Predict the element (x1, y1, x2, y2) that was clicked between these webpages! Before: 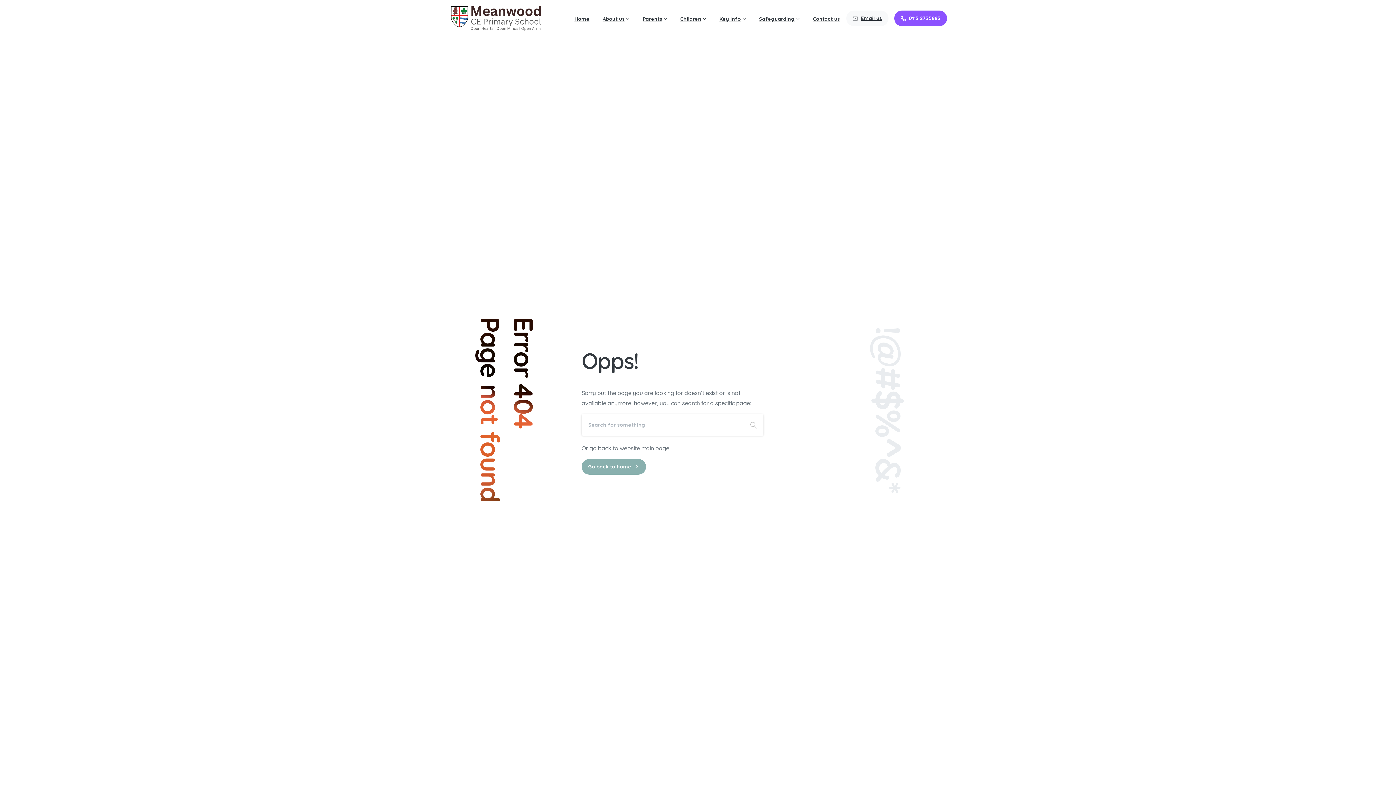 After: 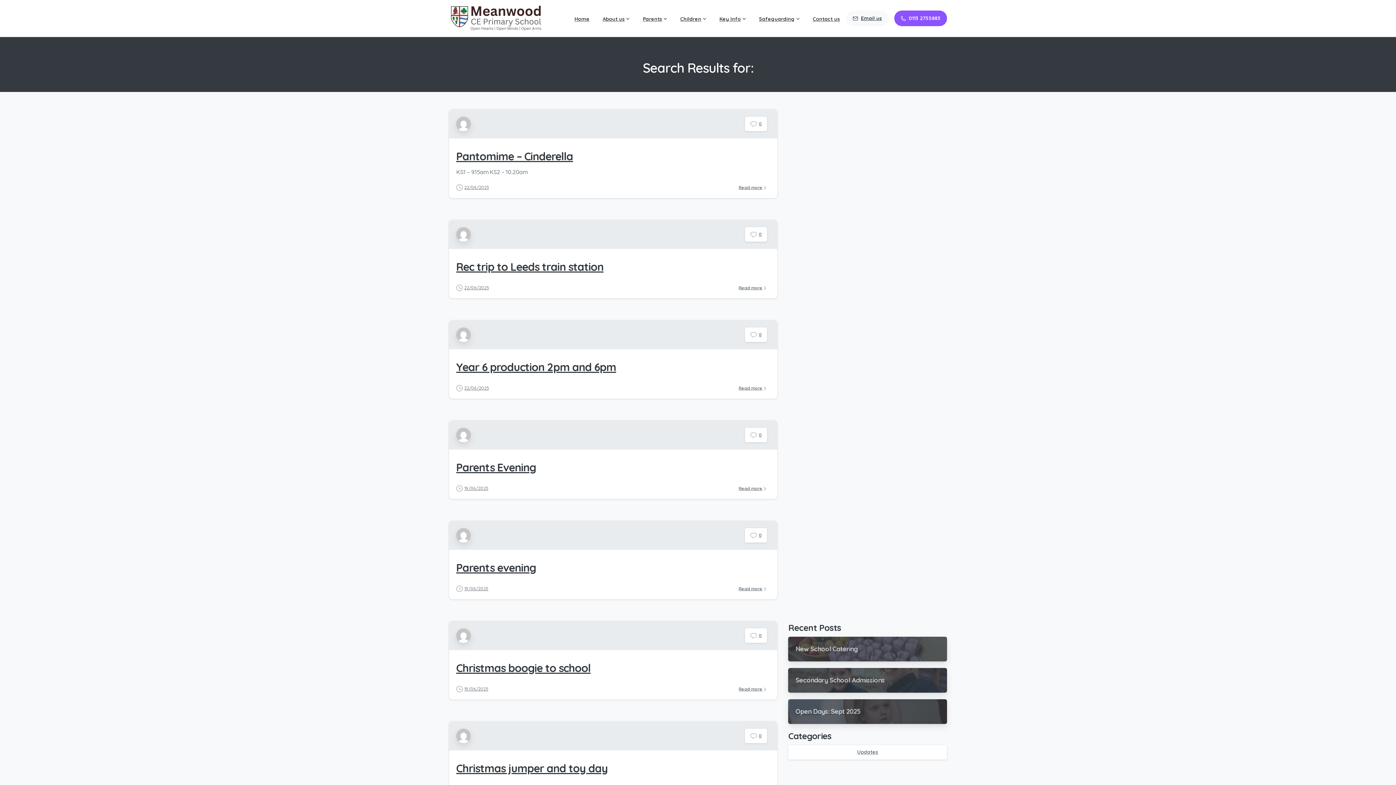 Action: bbox: (744, 414, 763, 435) label: Search